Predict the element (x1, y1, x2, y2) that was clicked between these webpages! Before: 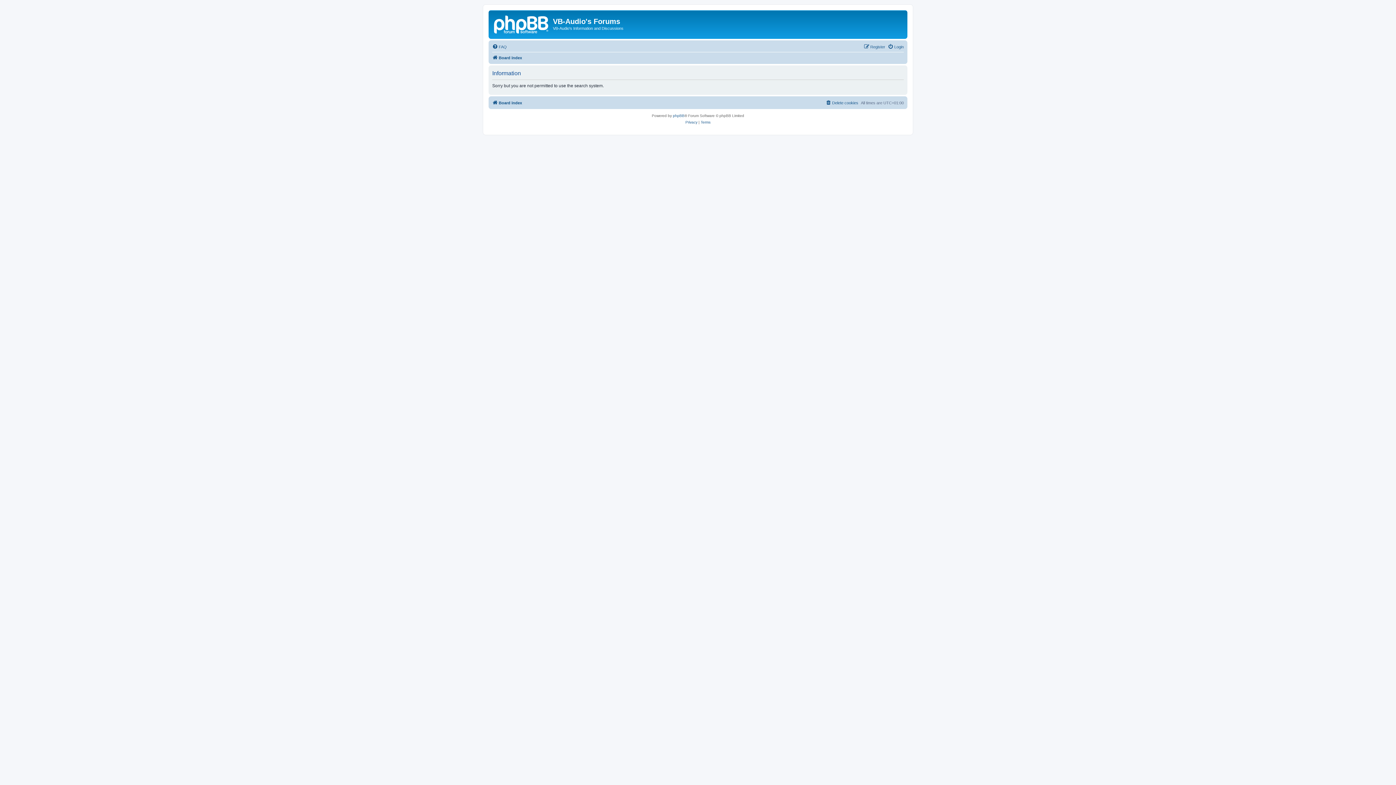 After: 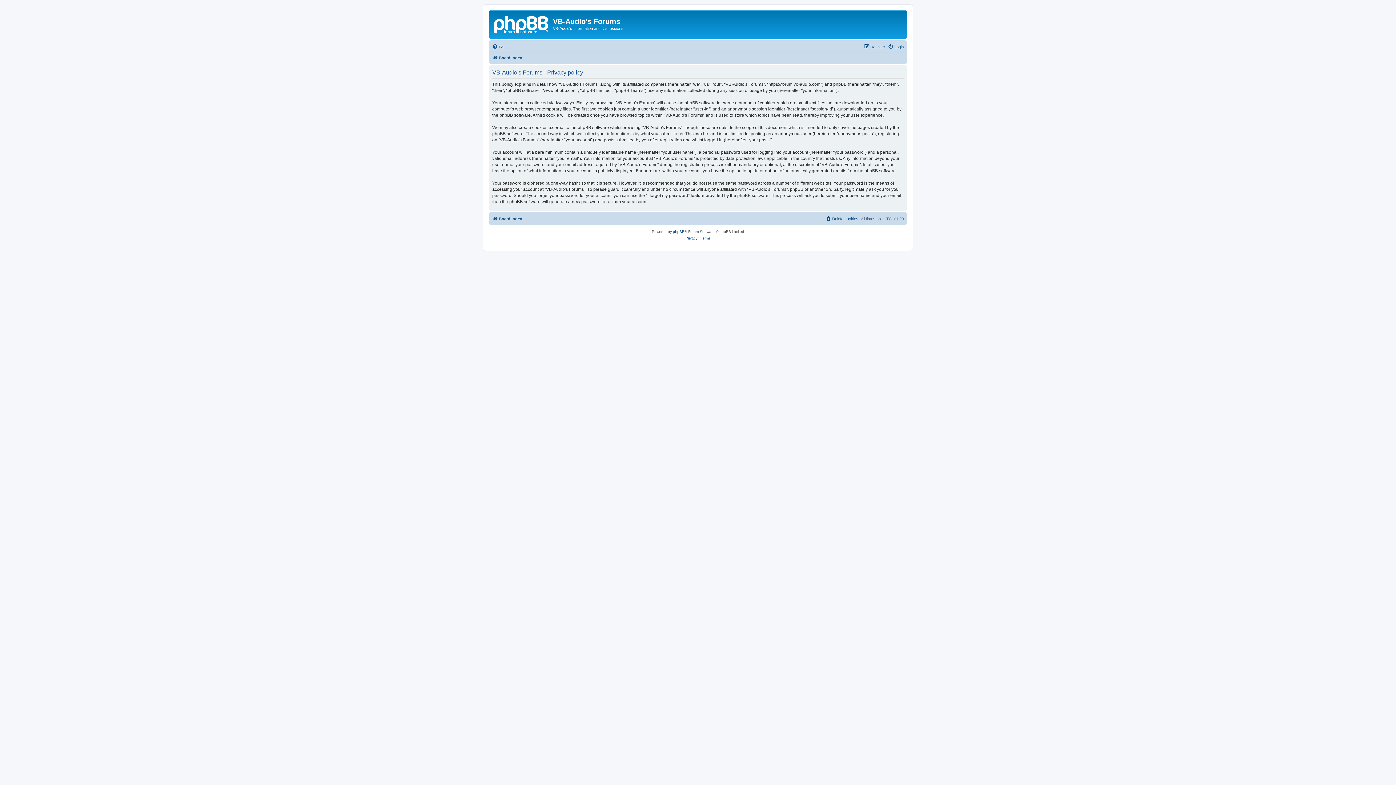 Action: bbox: (685, 119, 697, 125) label: Privacy